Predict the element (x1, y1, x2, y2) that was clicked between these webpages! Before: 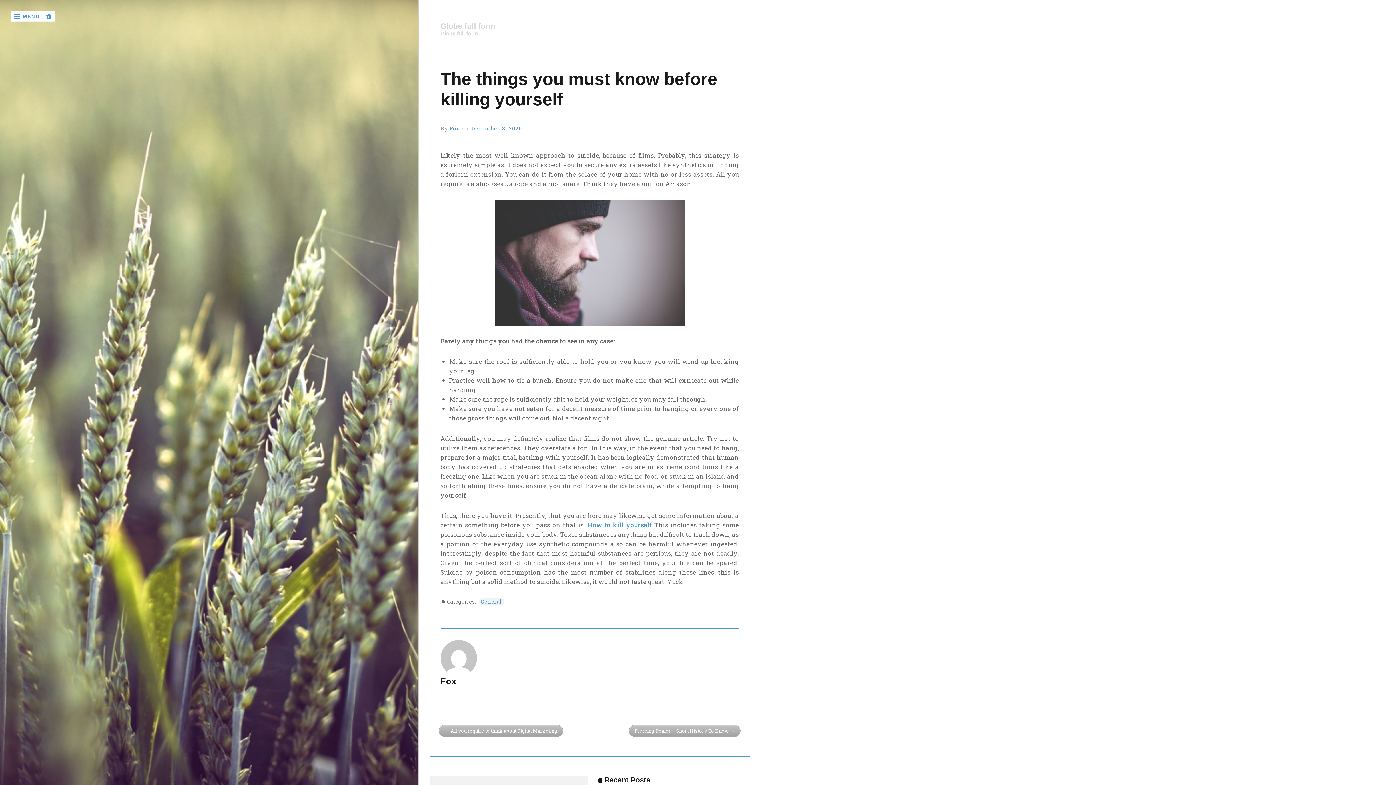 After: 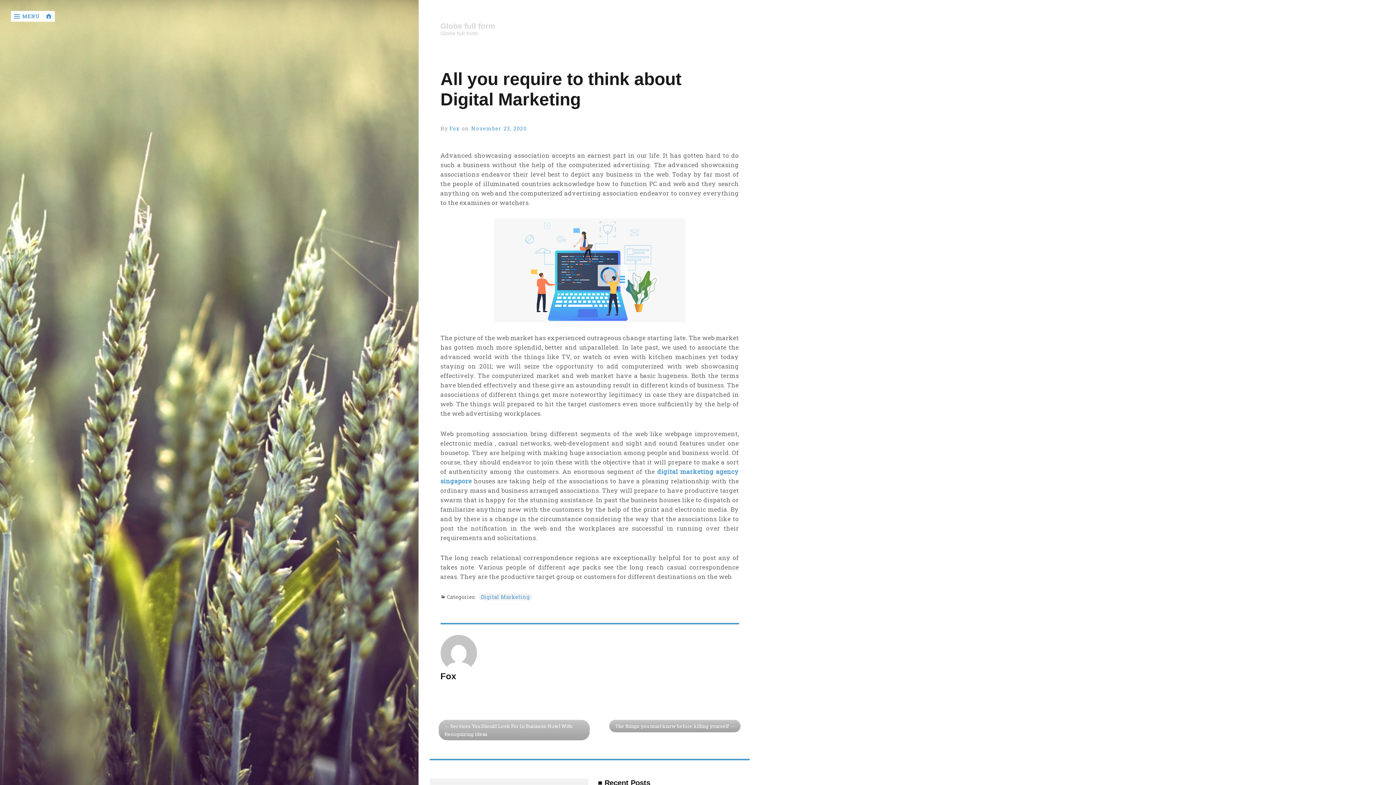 Action: bbox: (438, 725, 563, 737) label: All you require to think about Digital Marketing